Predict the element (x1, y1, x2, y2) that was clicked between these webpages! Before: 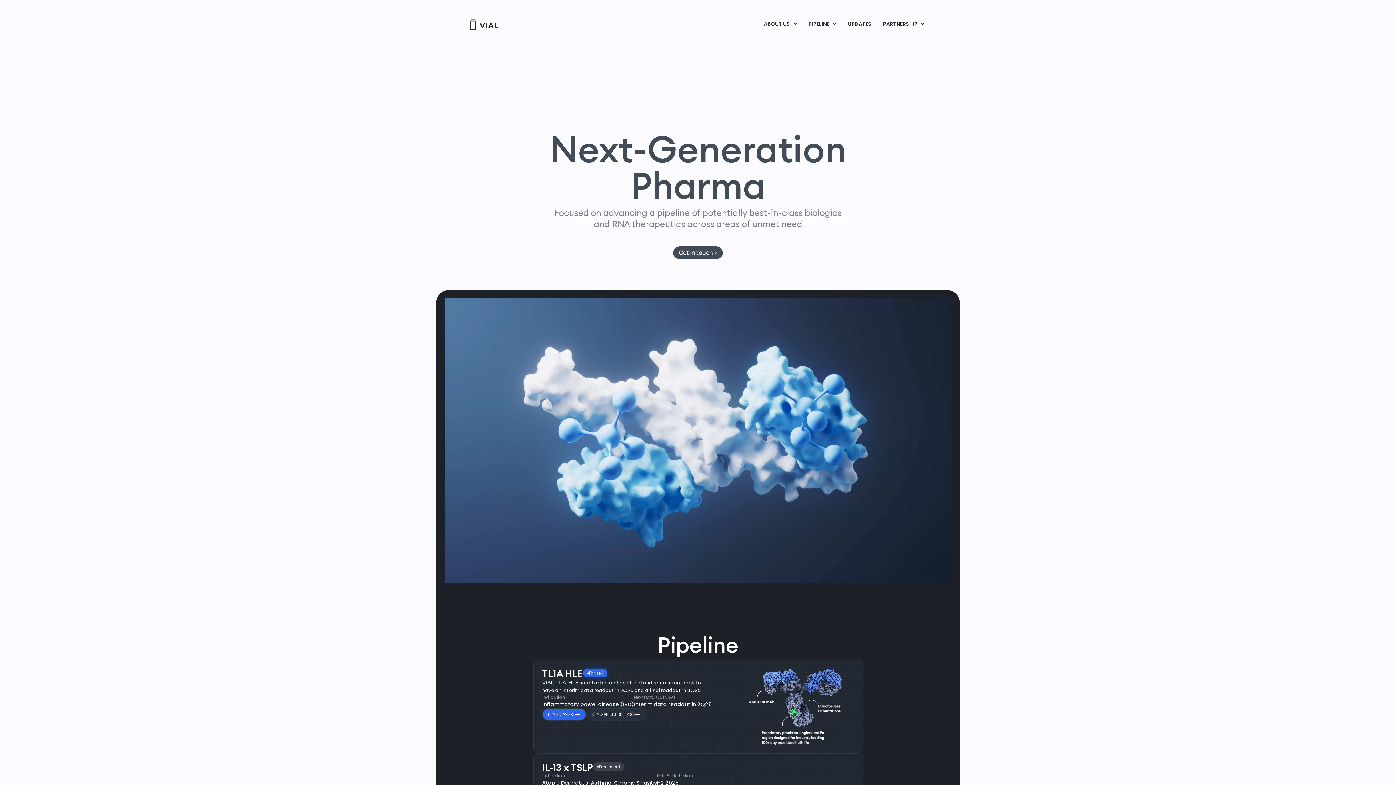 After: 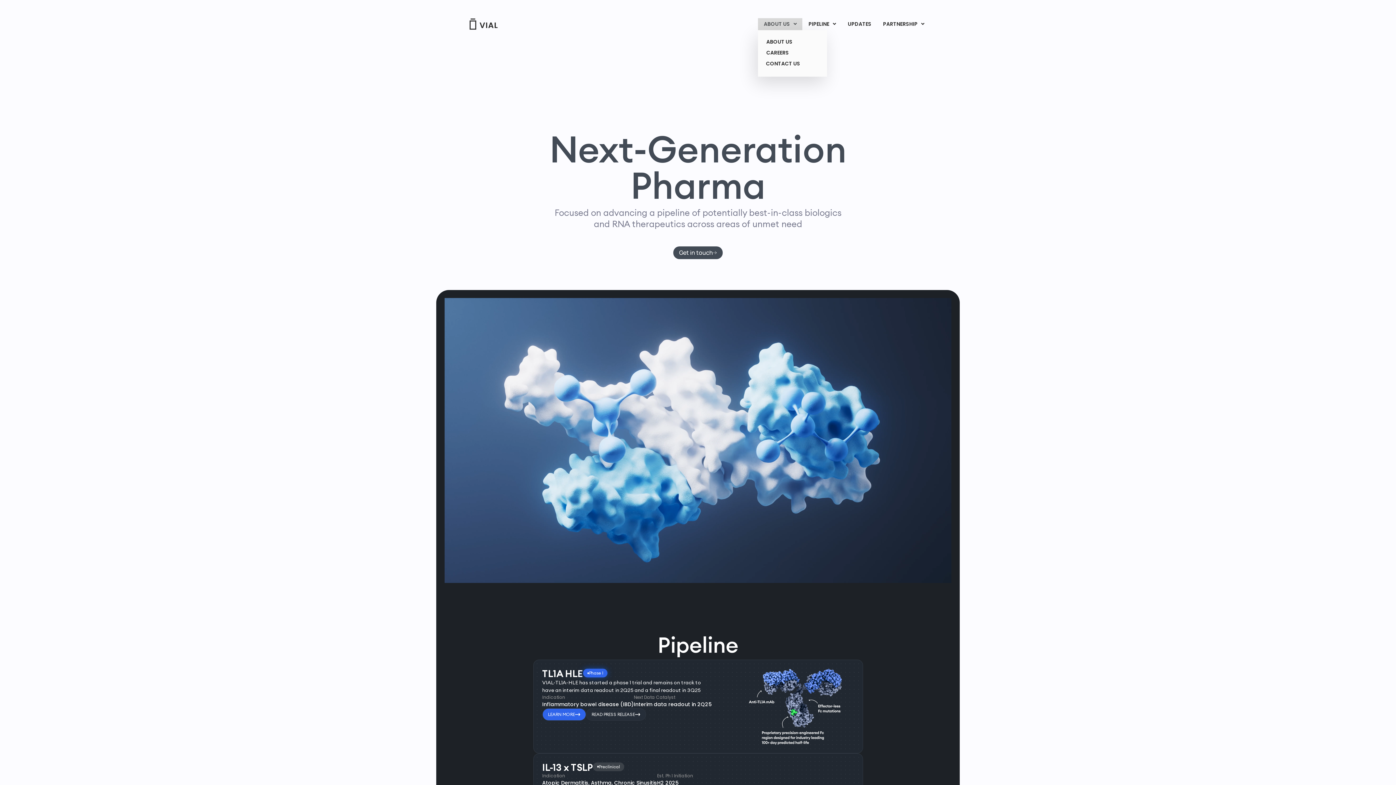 Action: label: ABOUT US bbox: (758, 18, 802, 30)